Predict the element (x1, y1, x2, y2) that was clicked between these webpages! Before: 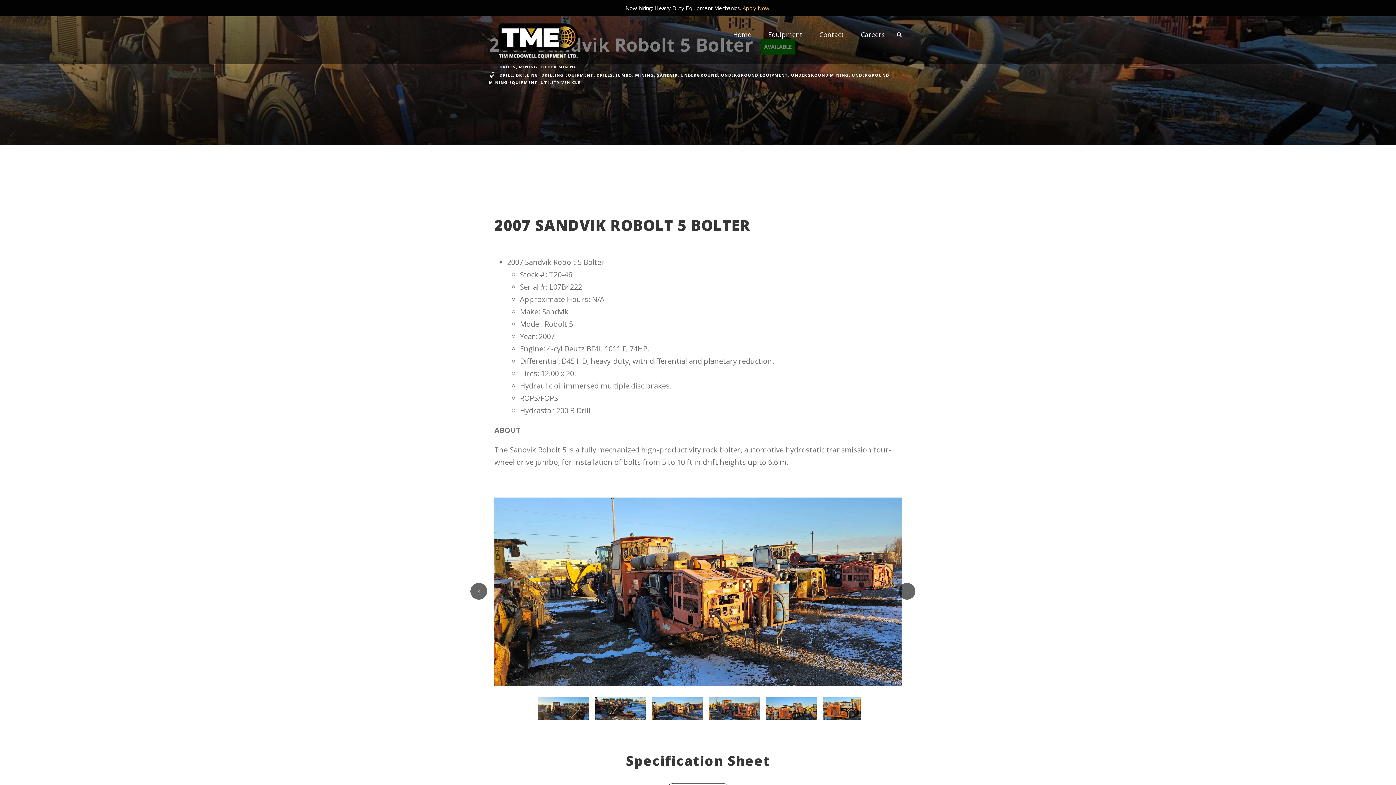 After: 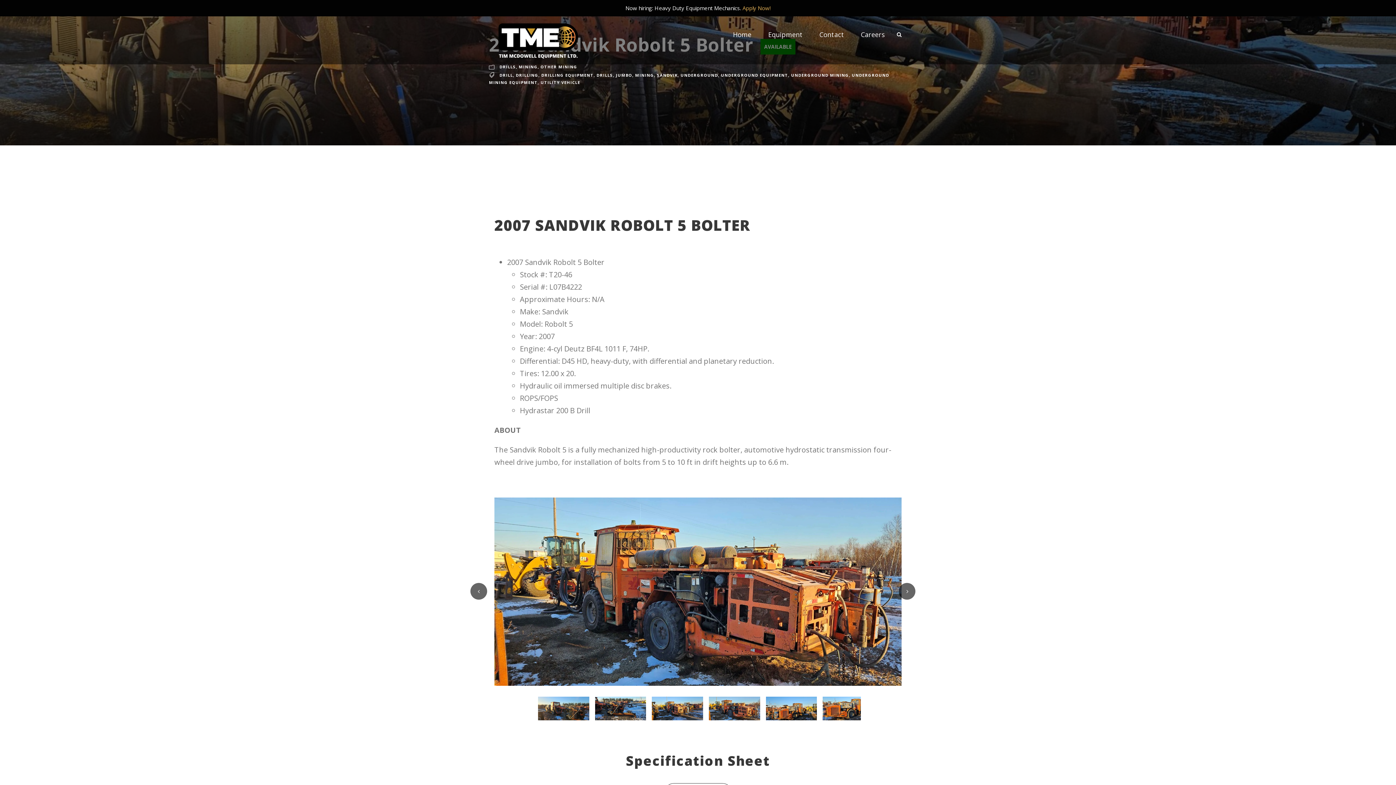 Action: bbox: (470, 583, 487, 599)